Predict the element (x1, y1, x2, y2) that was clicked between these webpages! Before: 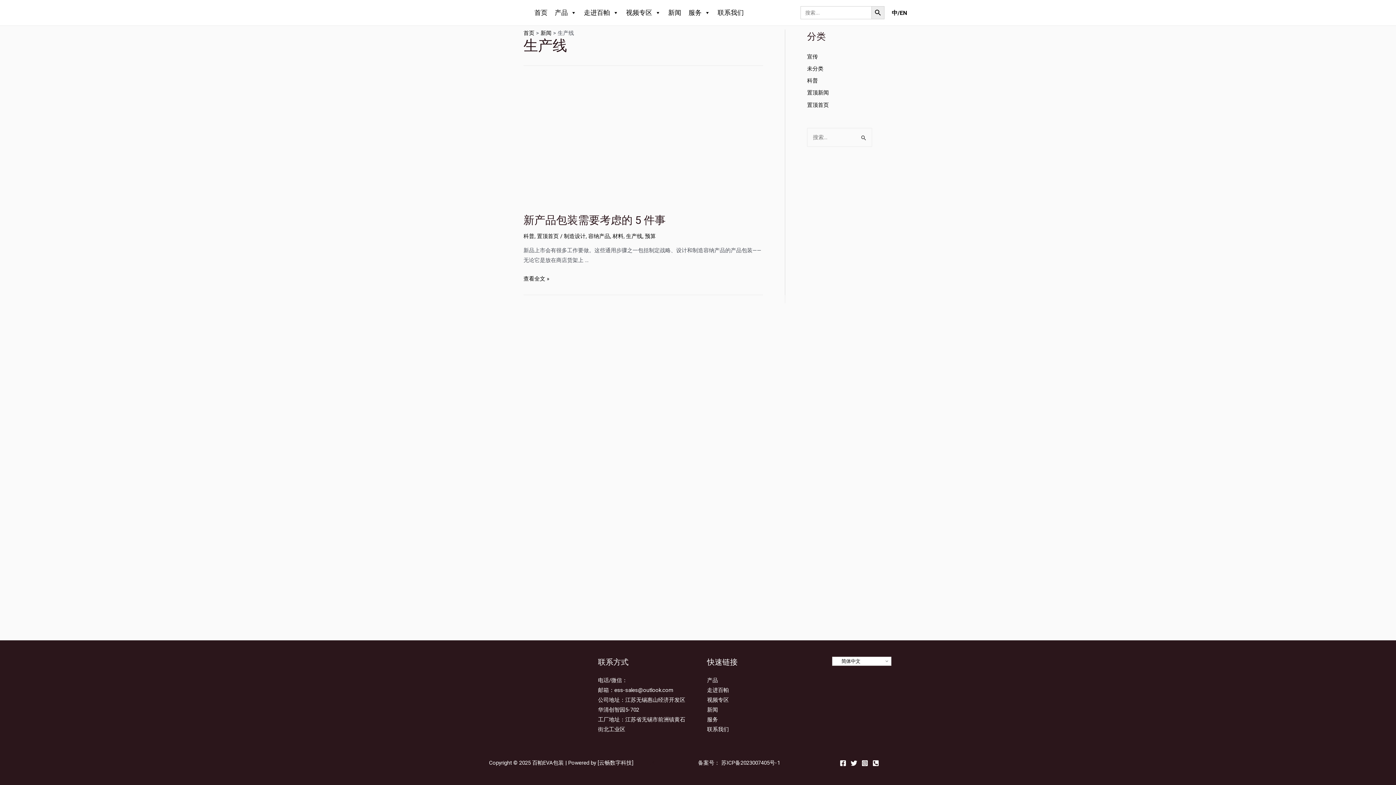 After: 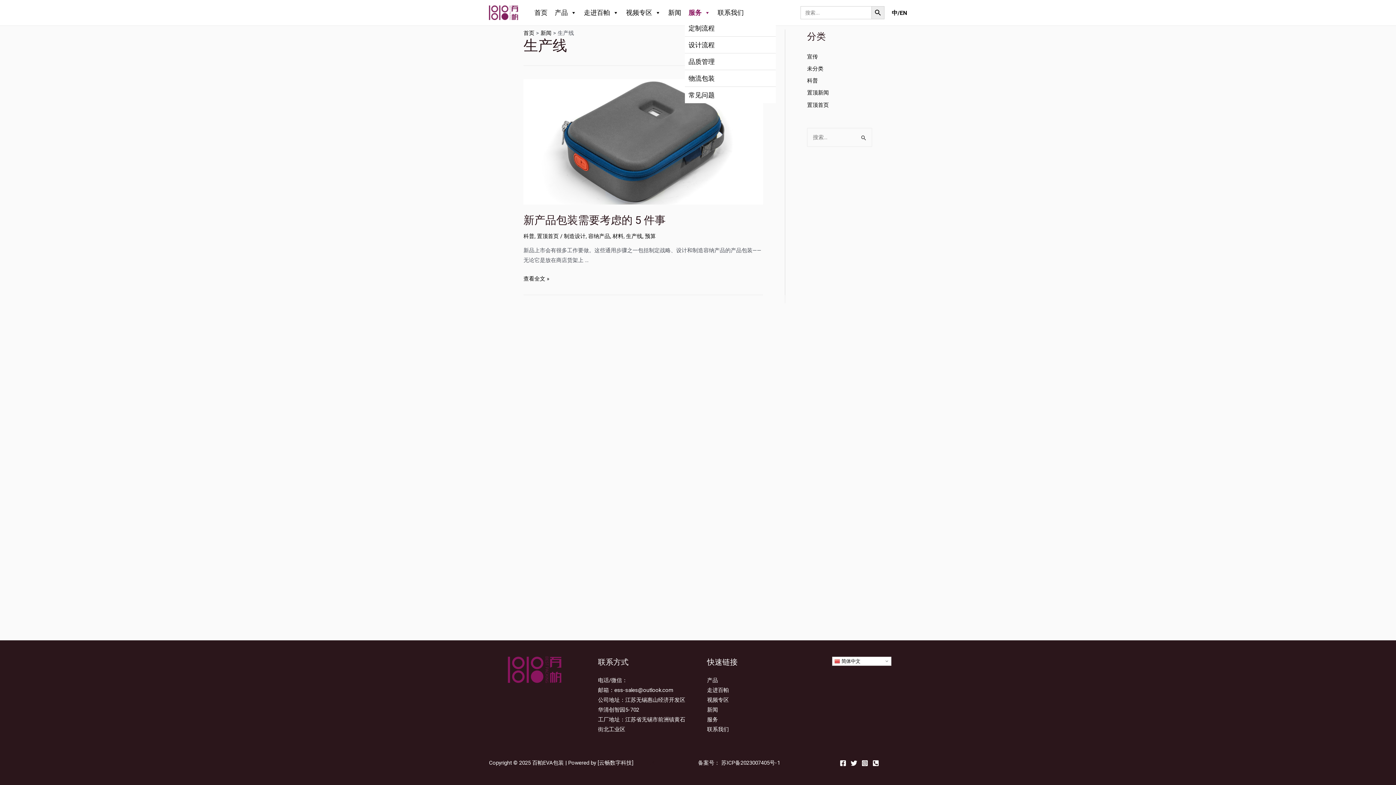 Action: bbox: (685, 5, 714, 20) label: 服务